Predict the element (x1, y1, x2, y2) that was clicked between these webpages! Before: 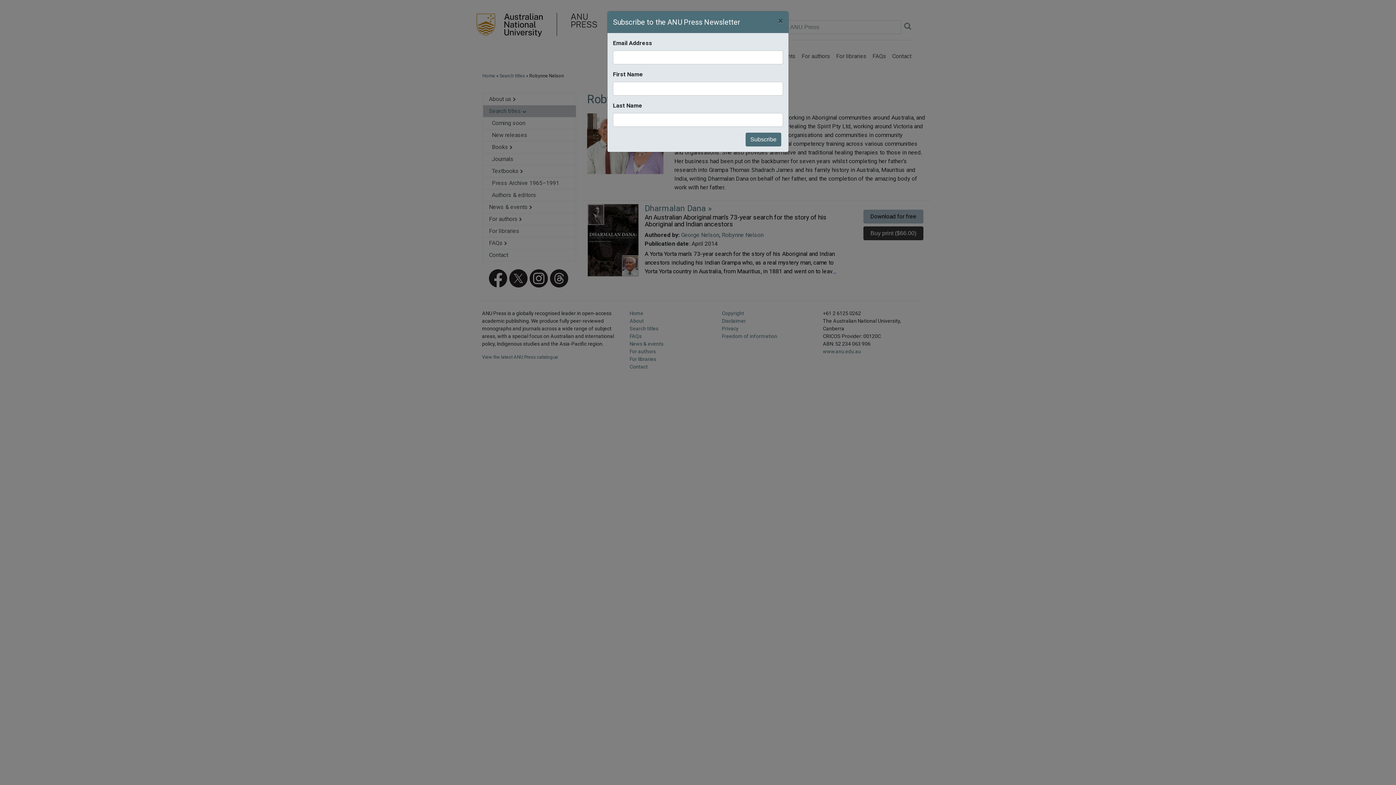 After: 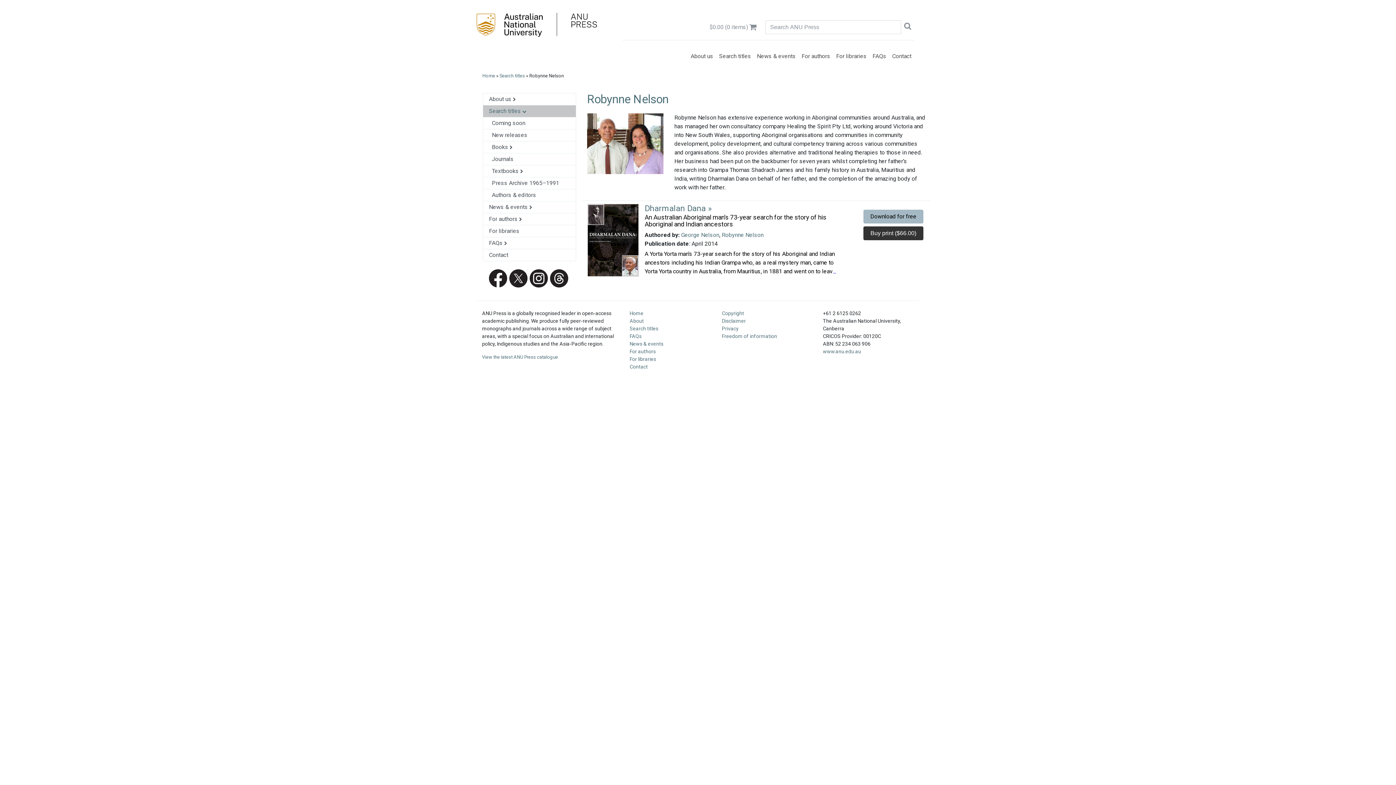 Action: bbox: (772, 11, 788, 30) label: Close